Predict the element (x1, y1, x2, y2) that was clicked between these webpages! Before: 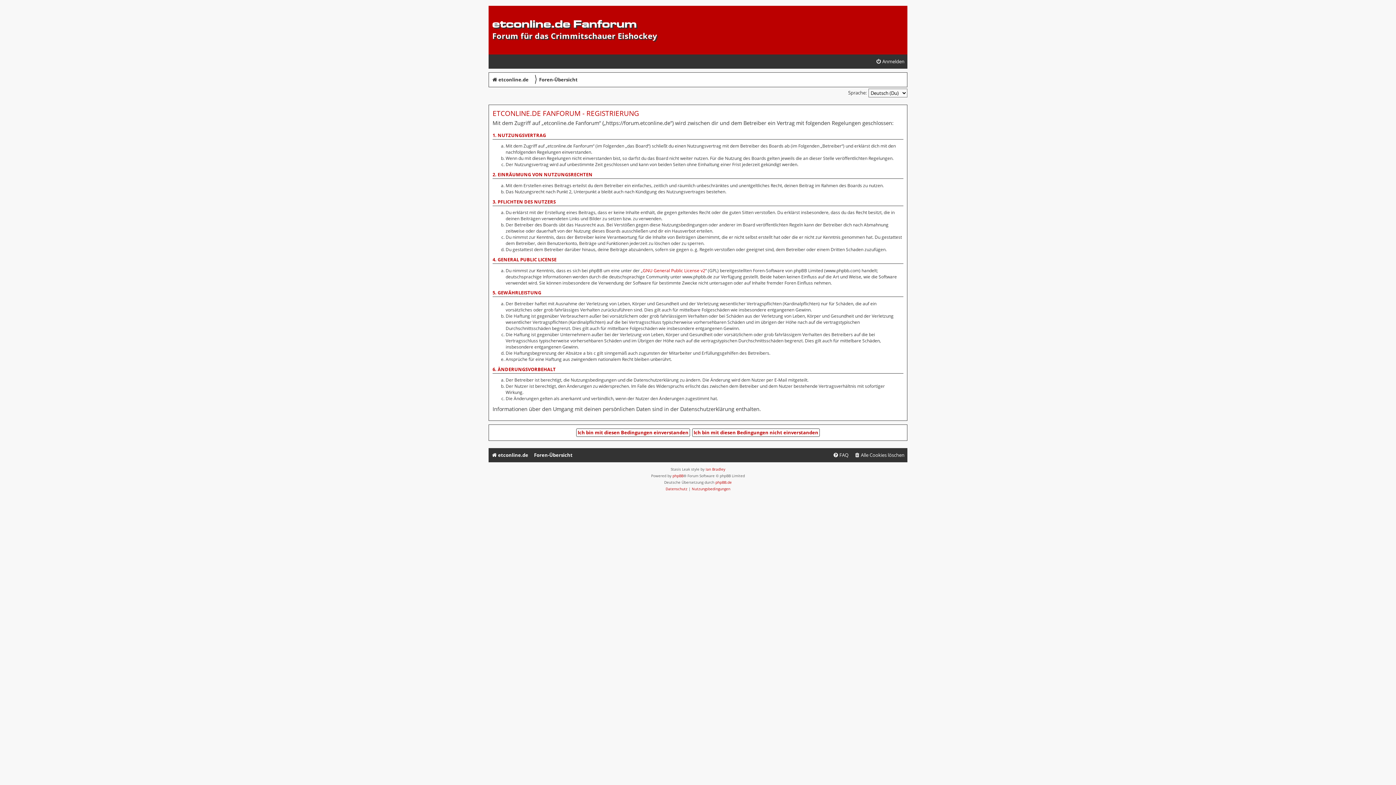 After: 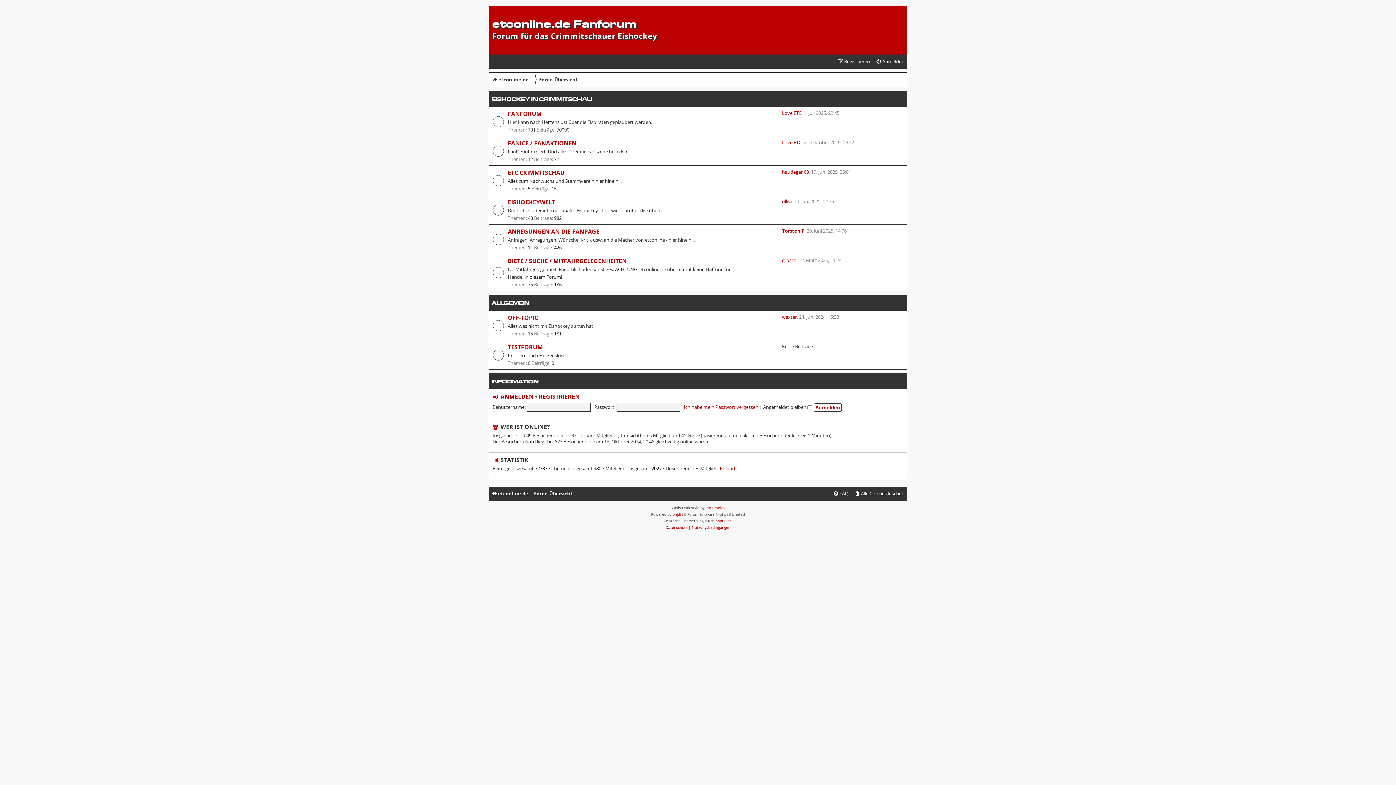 Action: label: etconline.de bbox: (489, 72, 531, 87)